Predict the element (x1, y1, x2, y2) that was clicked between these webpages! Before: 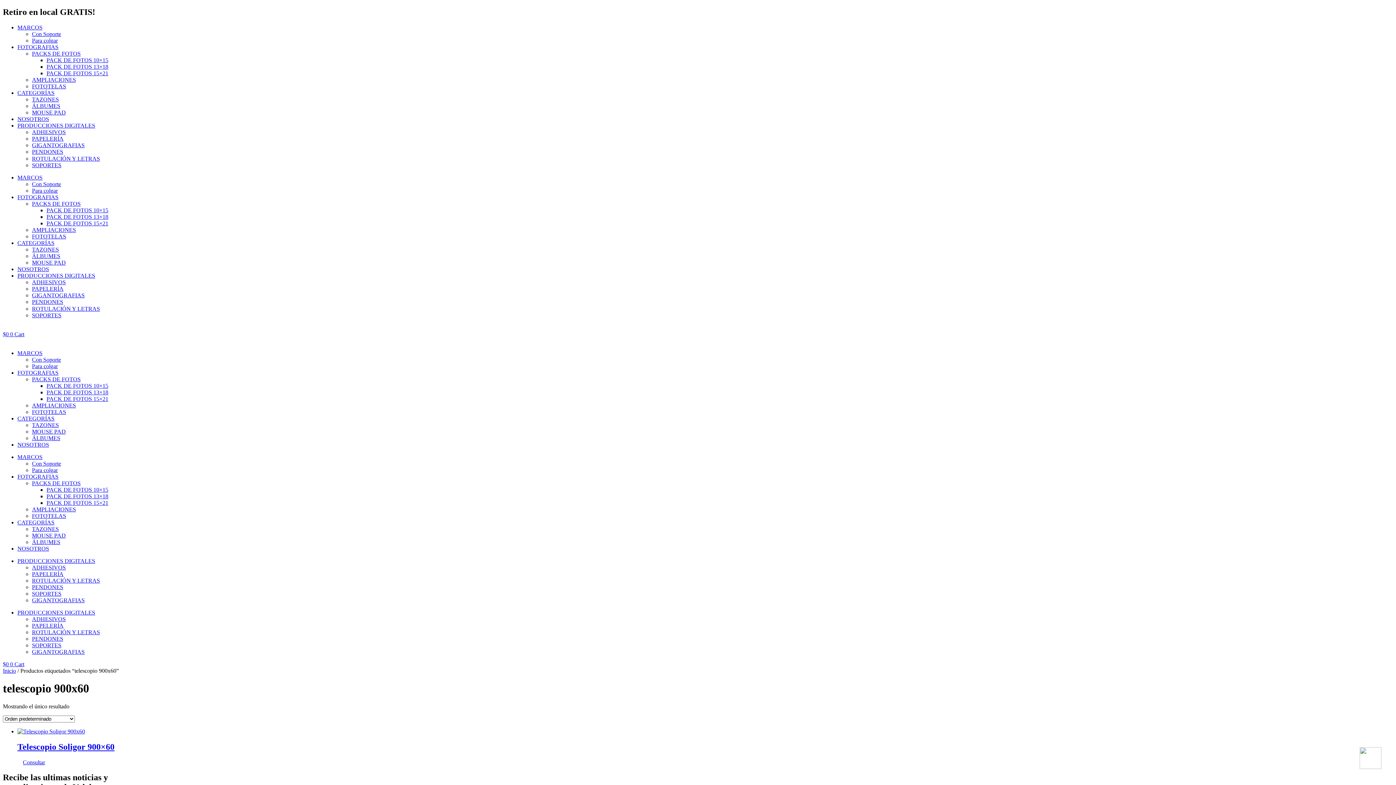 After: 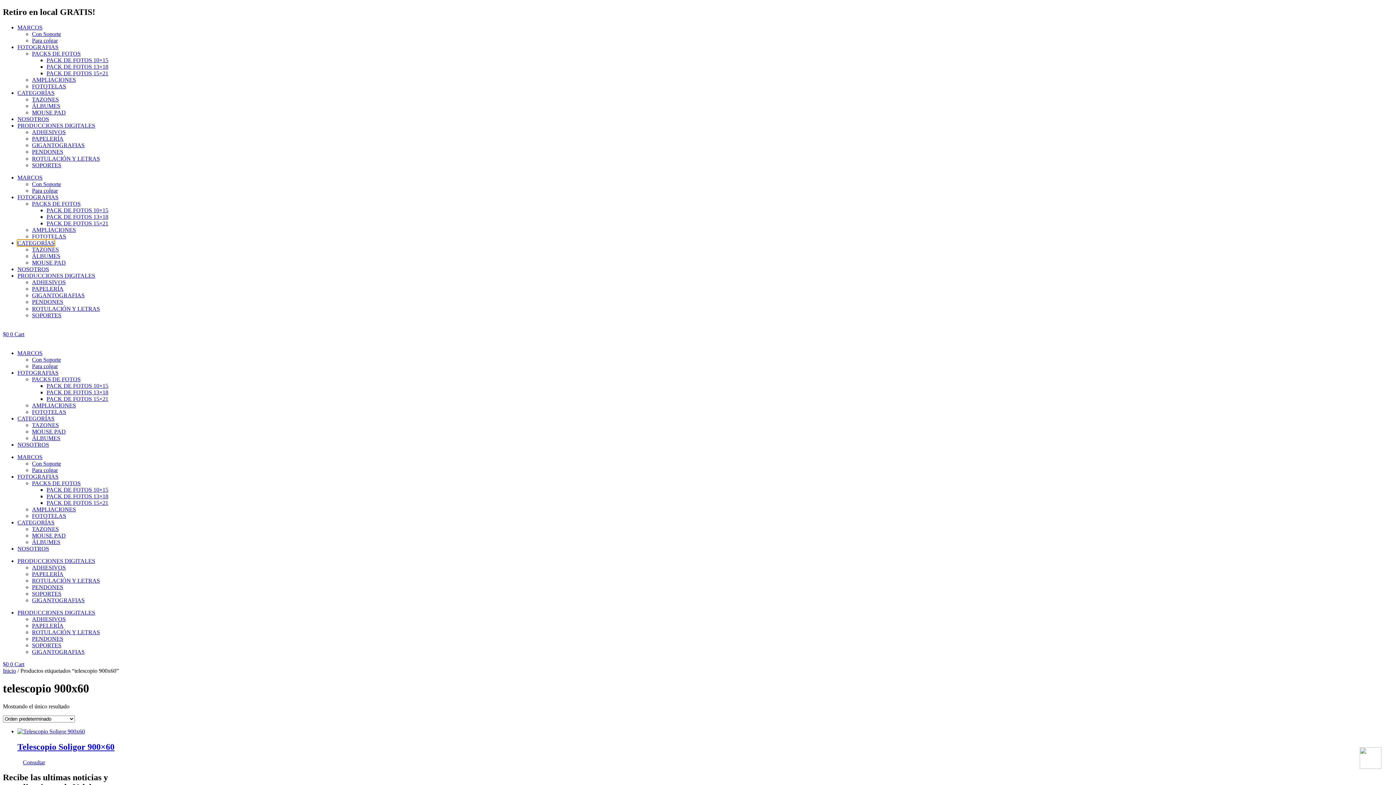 Action: bbox: (17, 239, 54, 246) label: CATEGORÍAS